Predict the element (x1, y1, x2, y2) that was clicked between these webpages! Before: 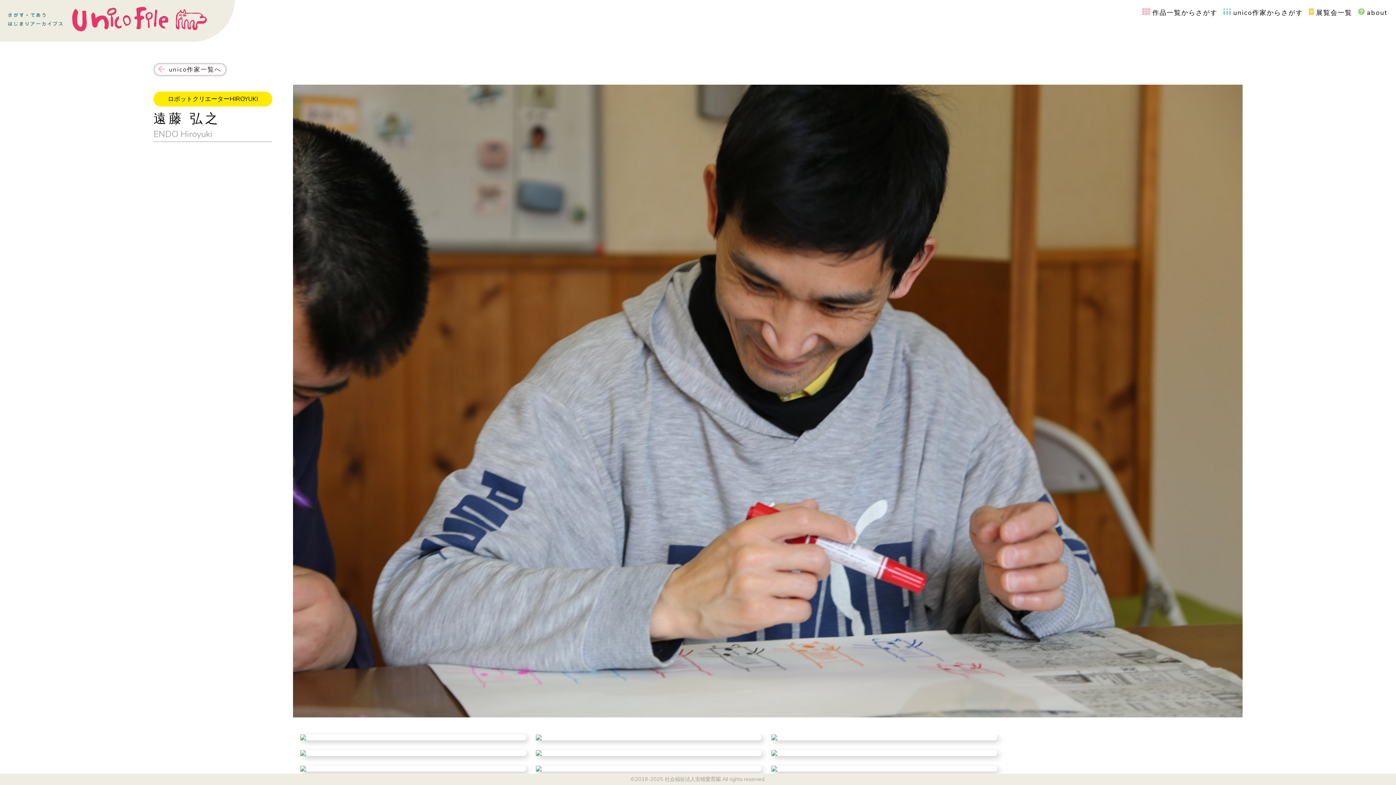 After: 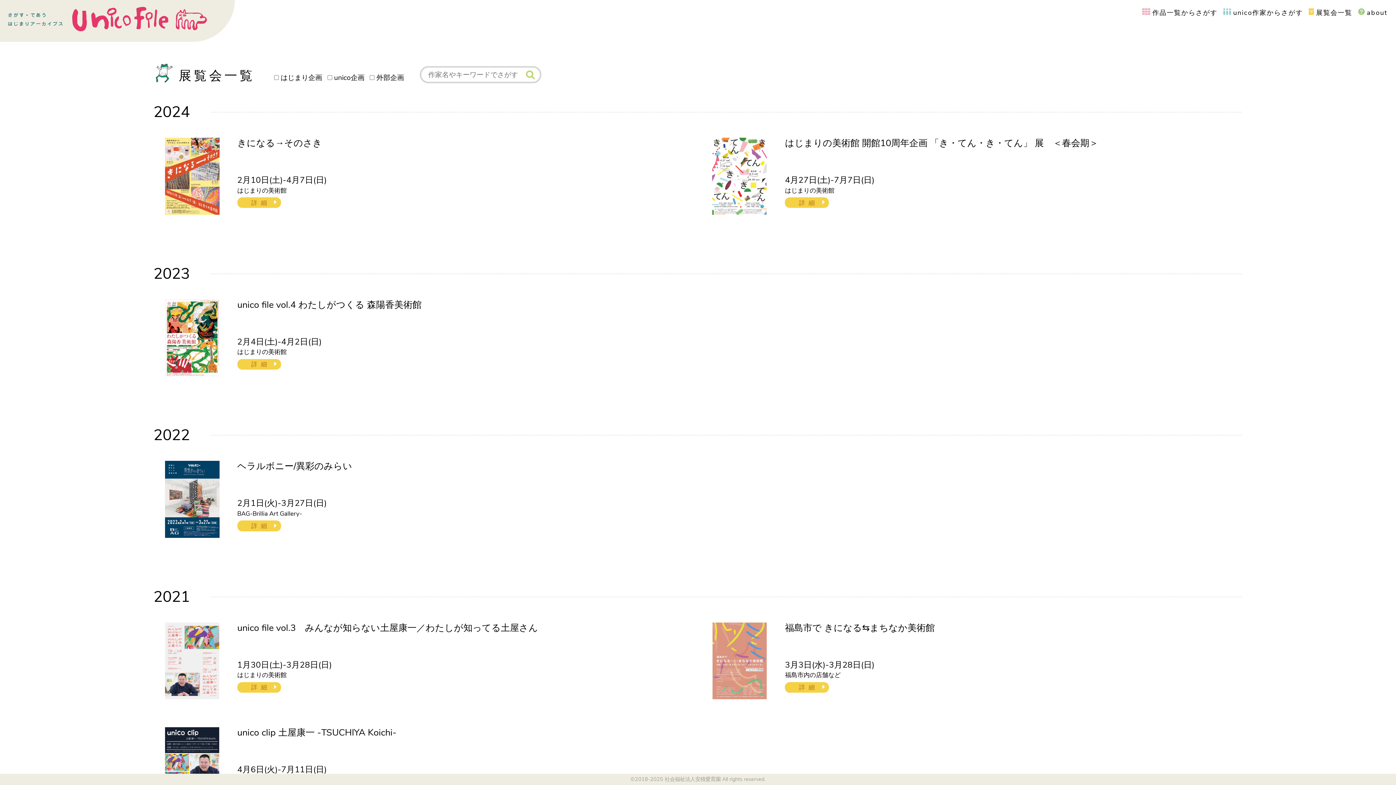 Action: label: 展覧会一覧 bbox: (1309, 8, 1352, 18)